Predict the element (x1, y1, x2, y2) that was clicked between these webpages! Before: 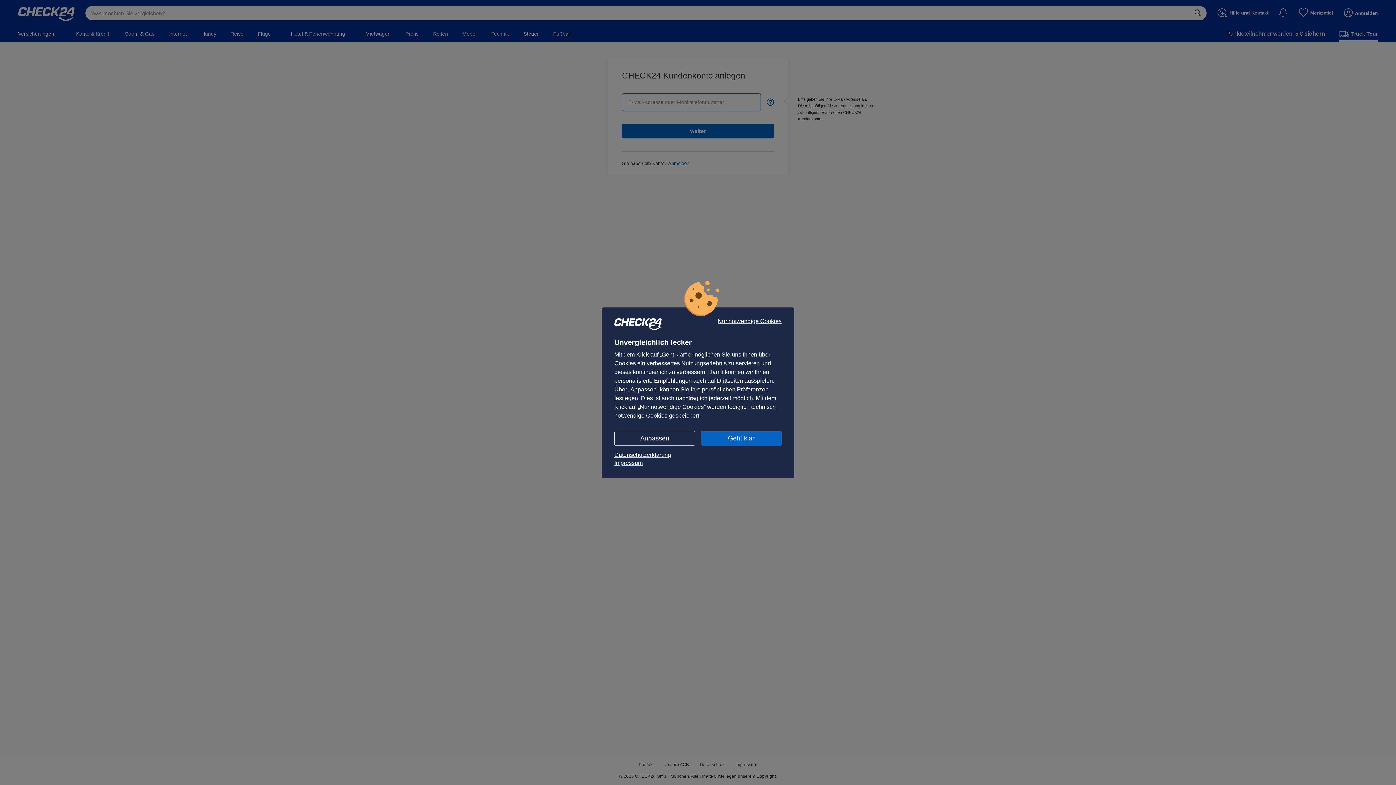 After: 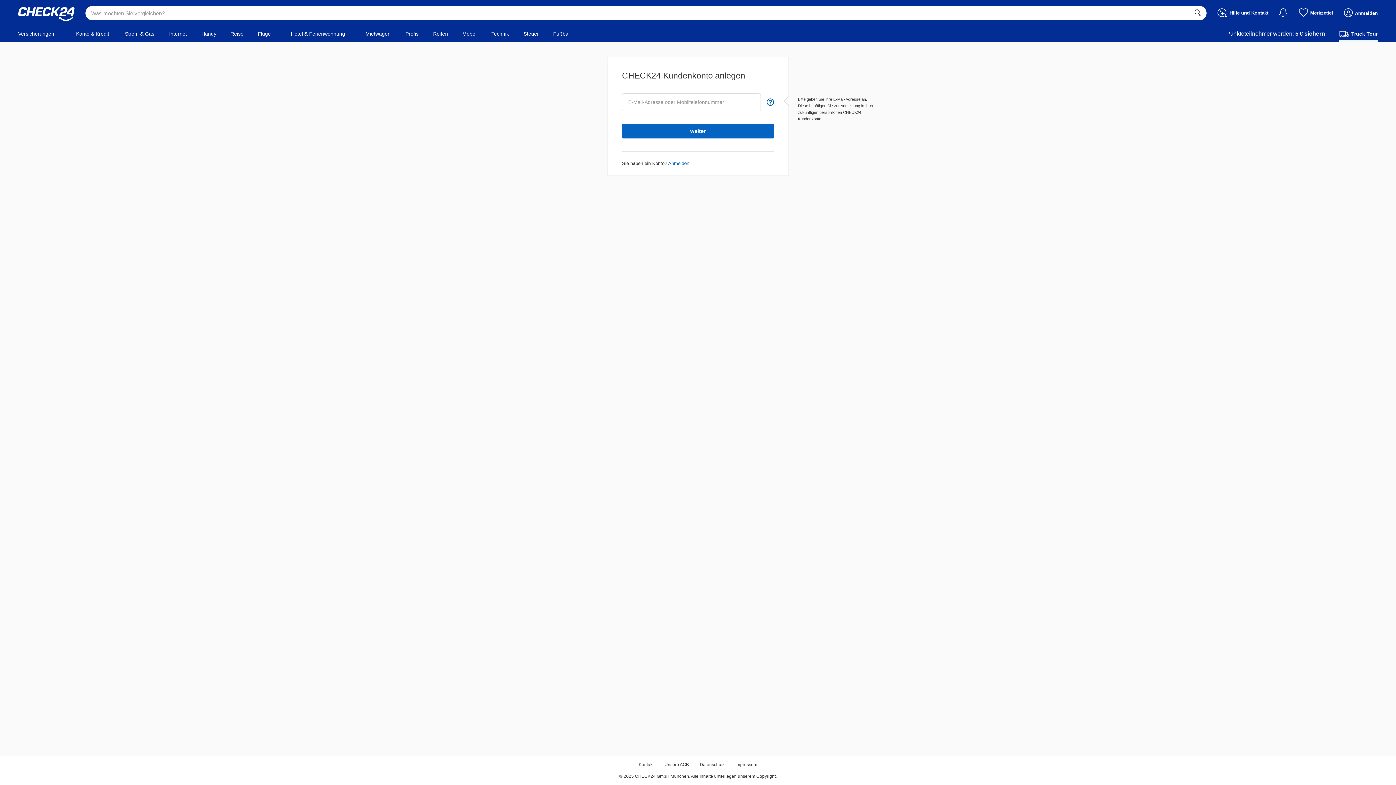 Action: bbox: (717, 318, 781, 324) label: Nur notwendige Cookies